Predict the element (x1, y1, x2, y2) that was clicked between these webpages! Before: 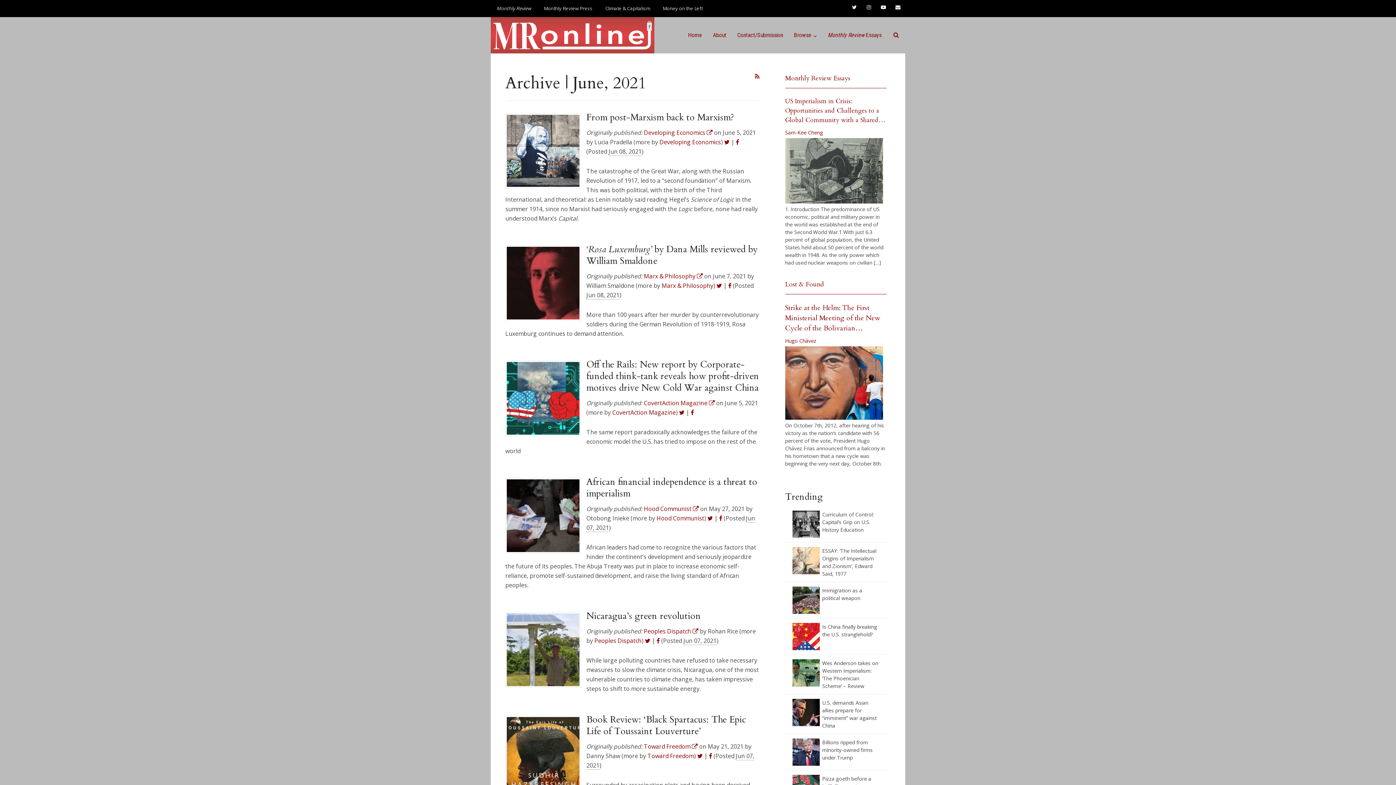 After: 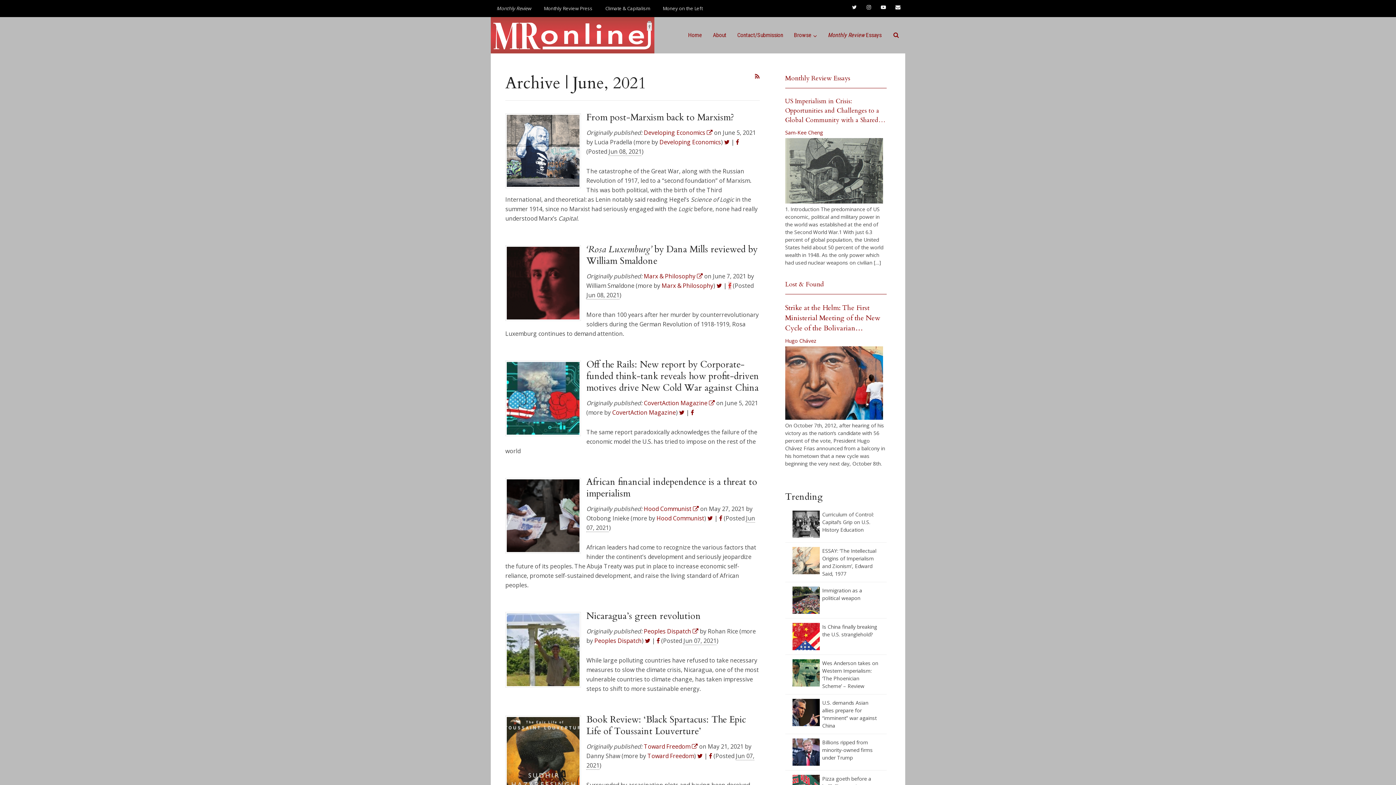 Action: bbox: (728, 281, 731, 289)